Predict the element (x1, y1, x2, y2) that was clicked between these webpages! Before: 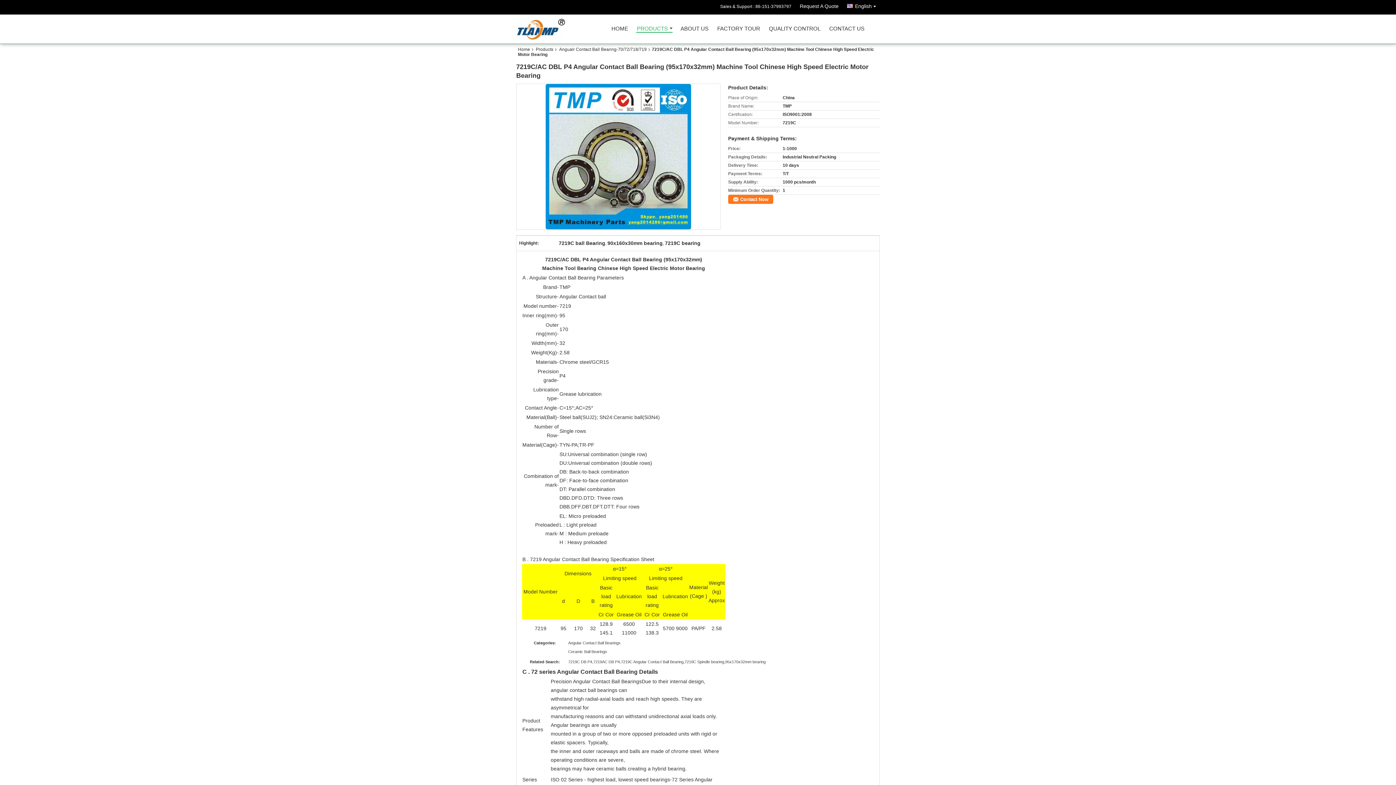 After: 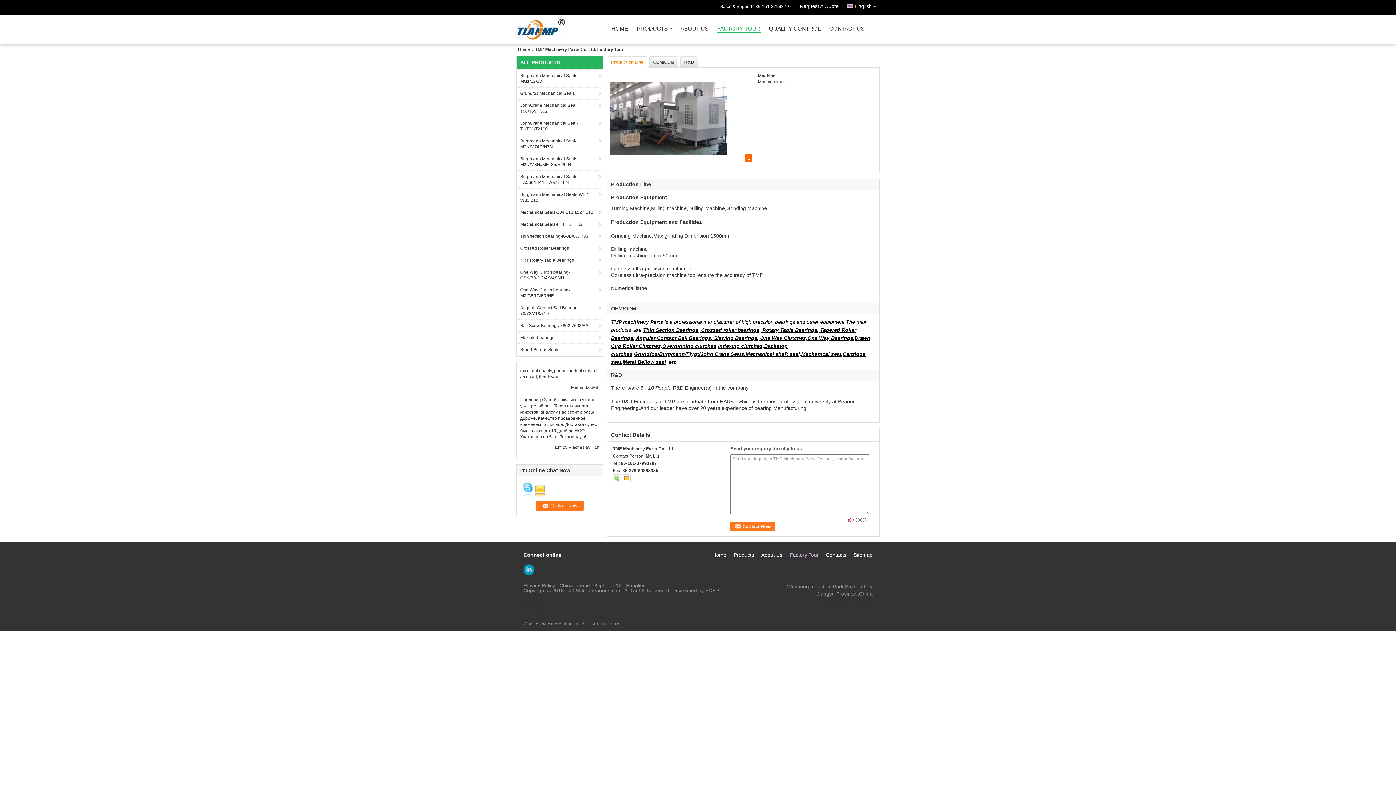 Action: label: FACTORY TOUR bbox: (716, 26, 761, 34)